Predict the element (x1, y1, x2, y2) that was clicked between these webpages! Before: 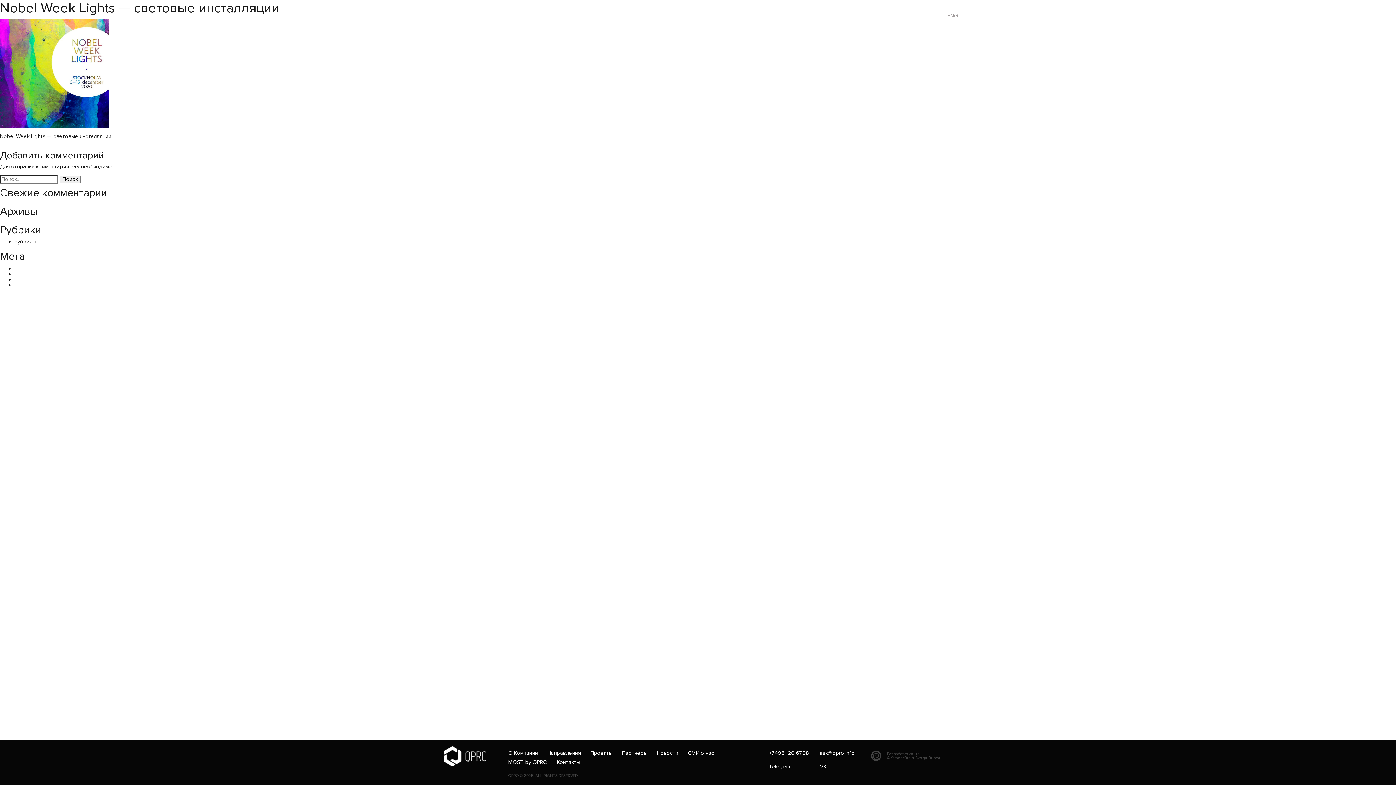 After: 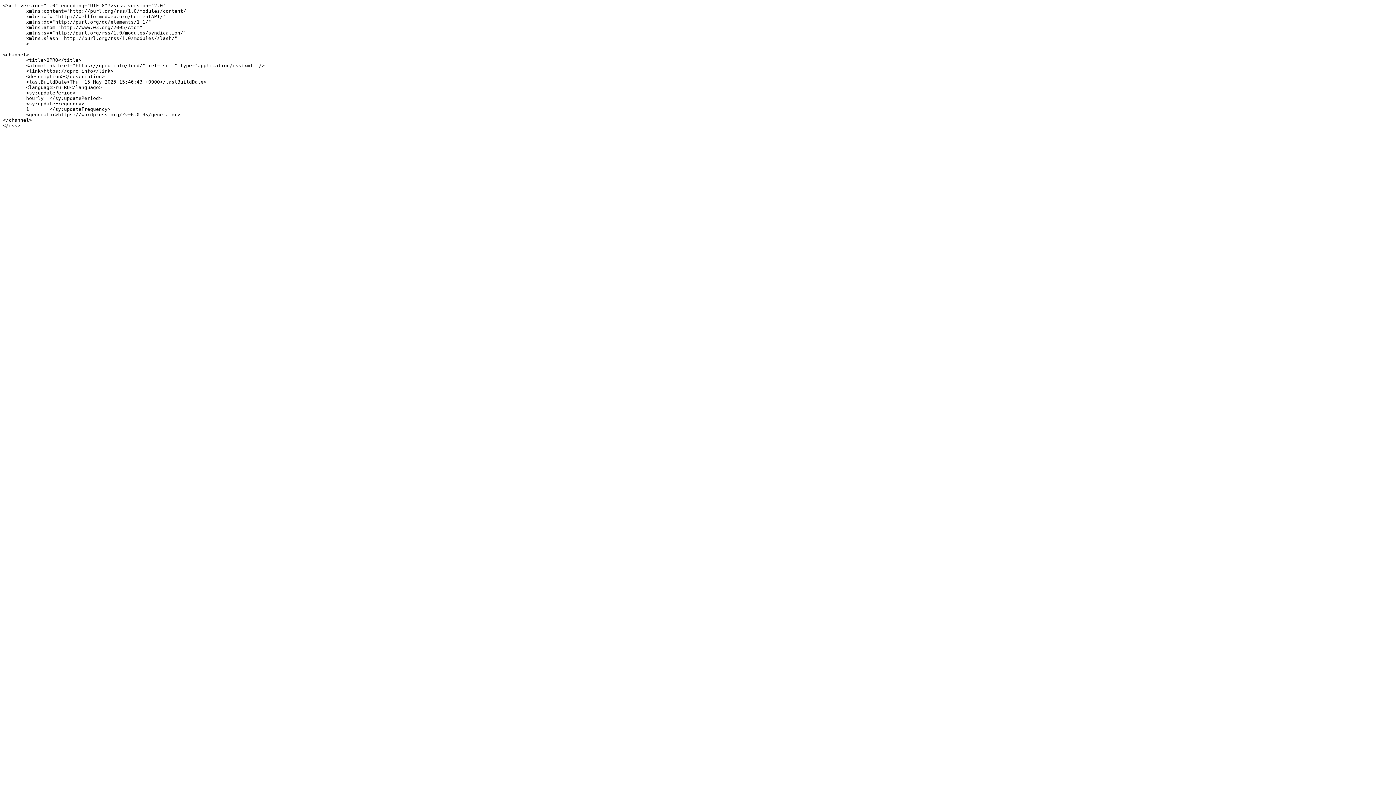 Action: label: Лента записей bbox: (14, 270, 52, 277)